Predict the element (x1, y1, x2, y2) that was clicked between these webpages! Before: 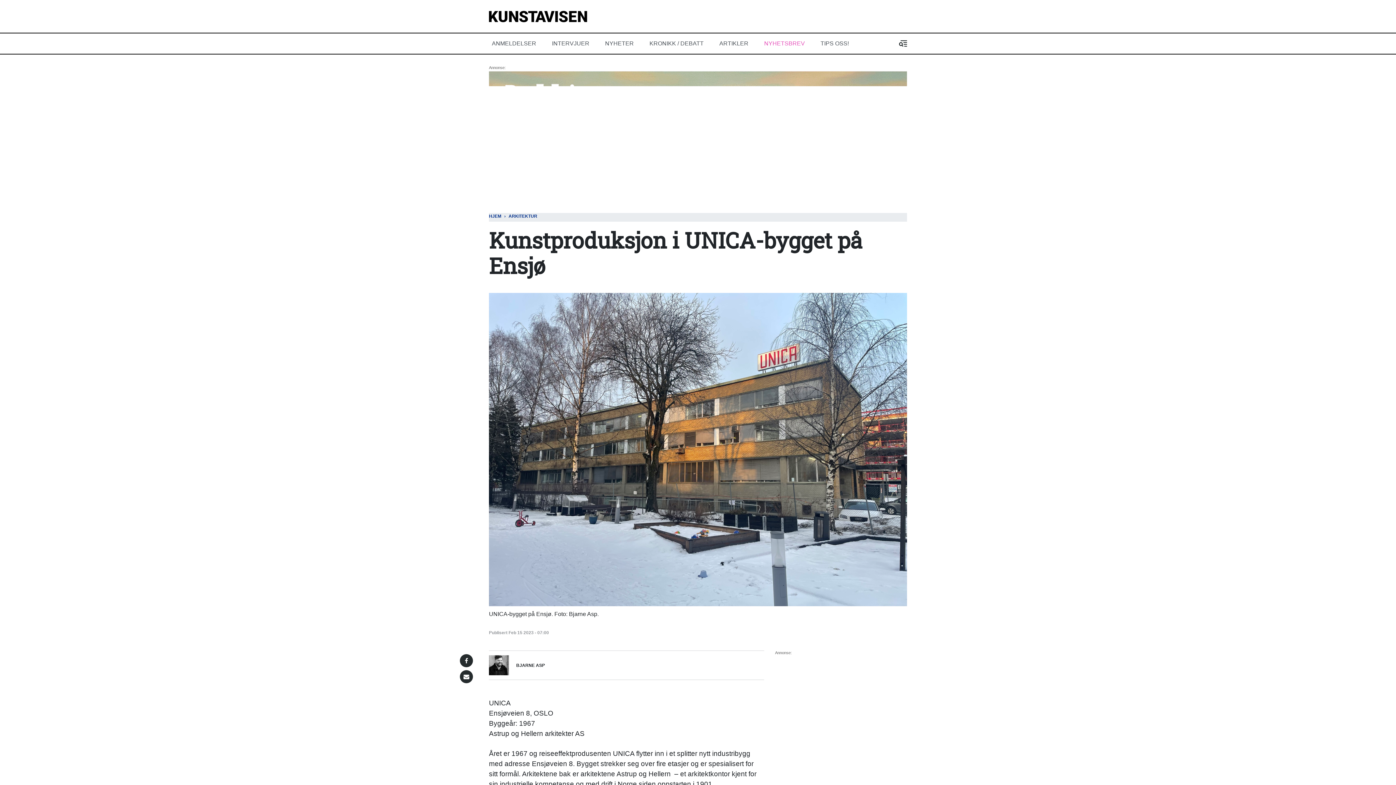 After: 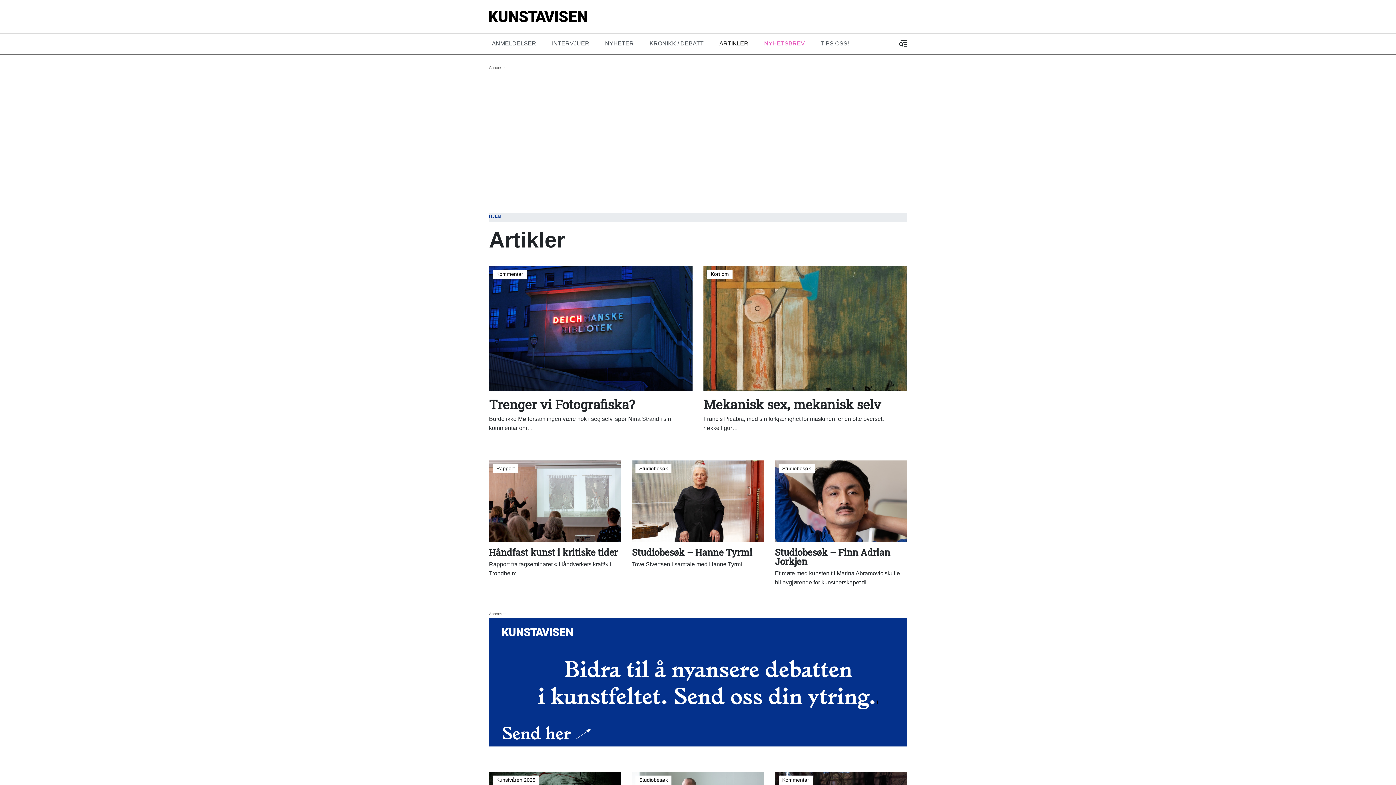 Action: bbox: (716, 36, 761, 50) label: ARTIKLER